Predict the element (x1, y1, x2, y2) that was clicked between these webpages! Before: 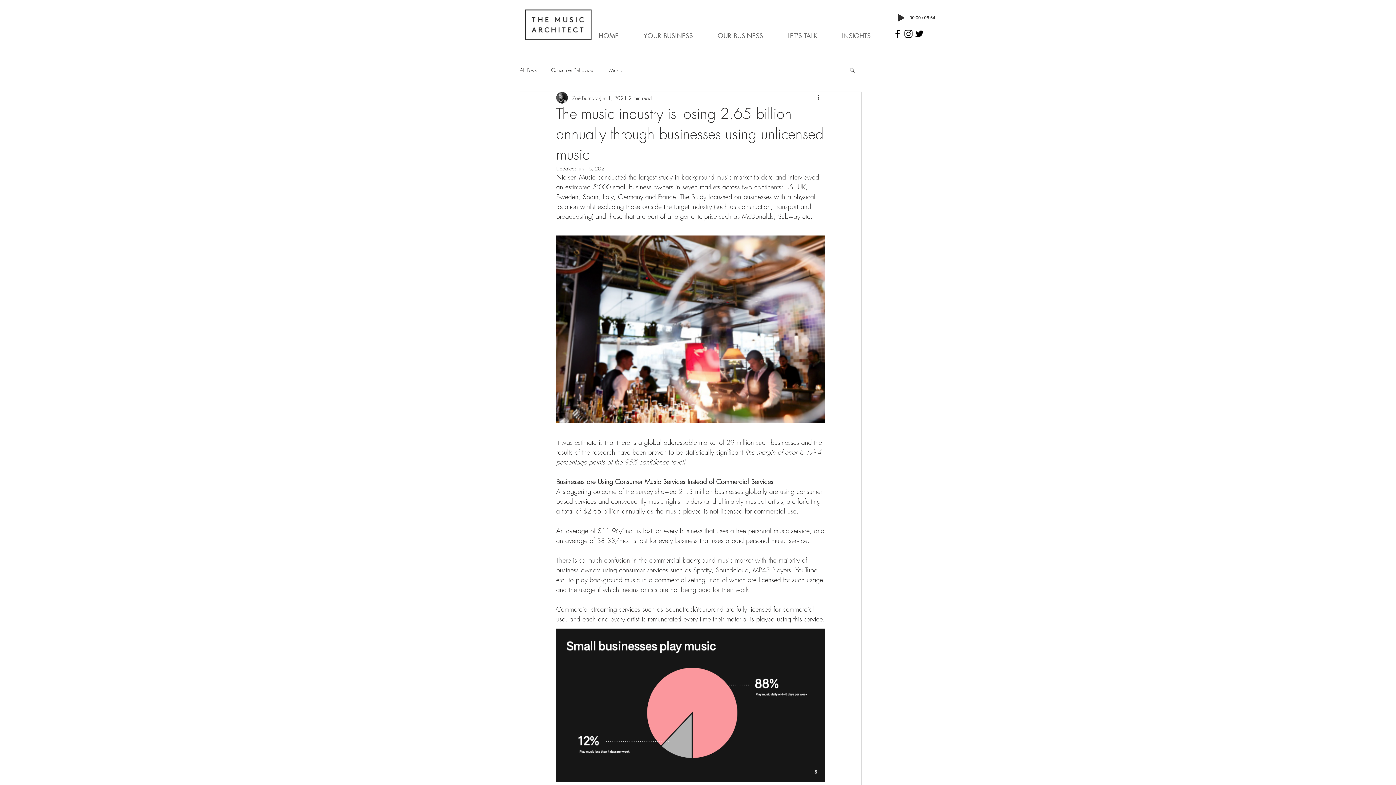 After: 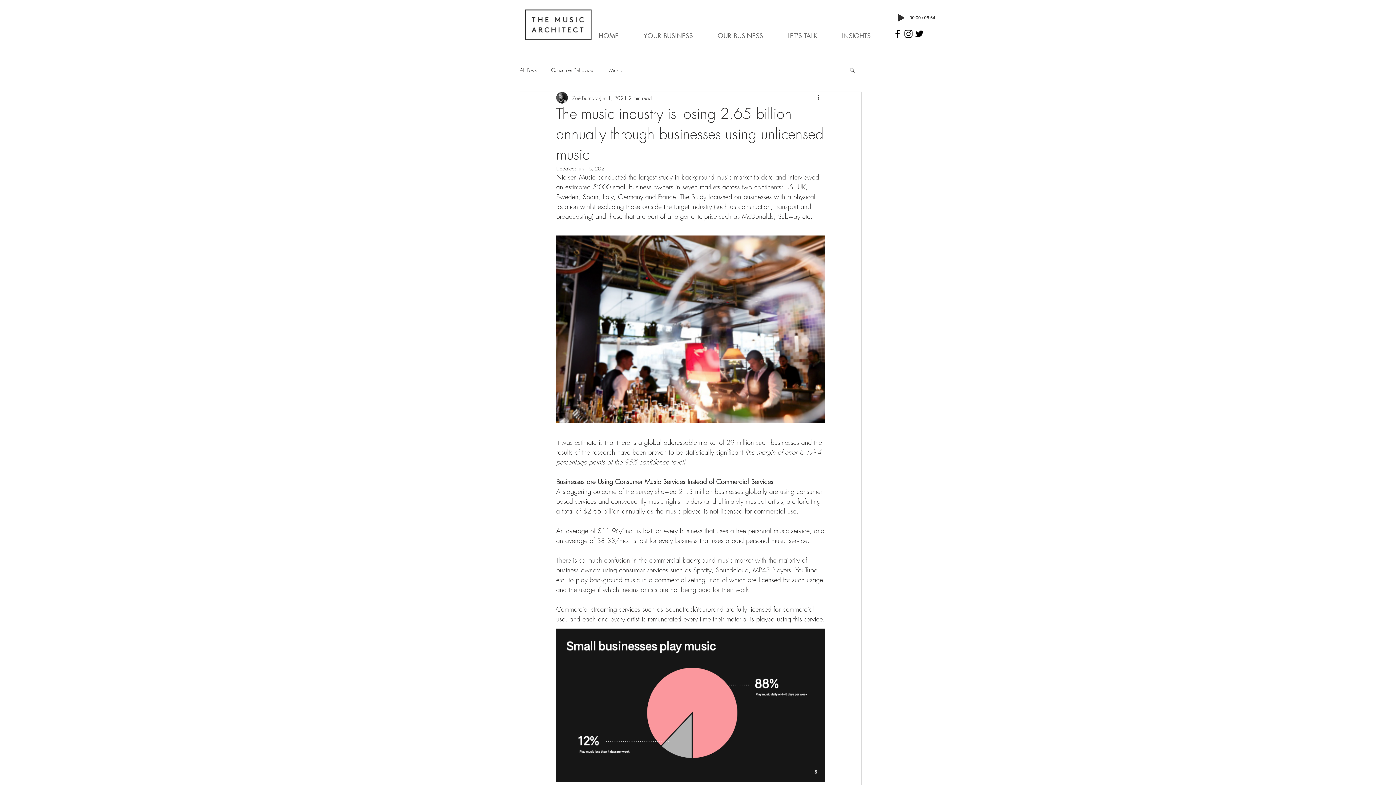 Action: label: Facebook bbox: (892, 28, 903, 39)